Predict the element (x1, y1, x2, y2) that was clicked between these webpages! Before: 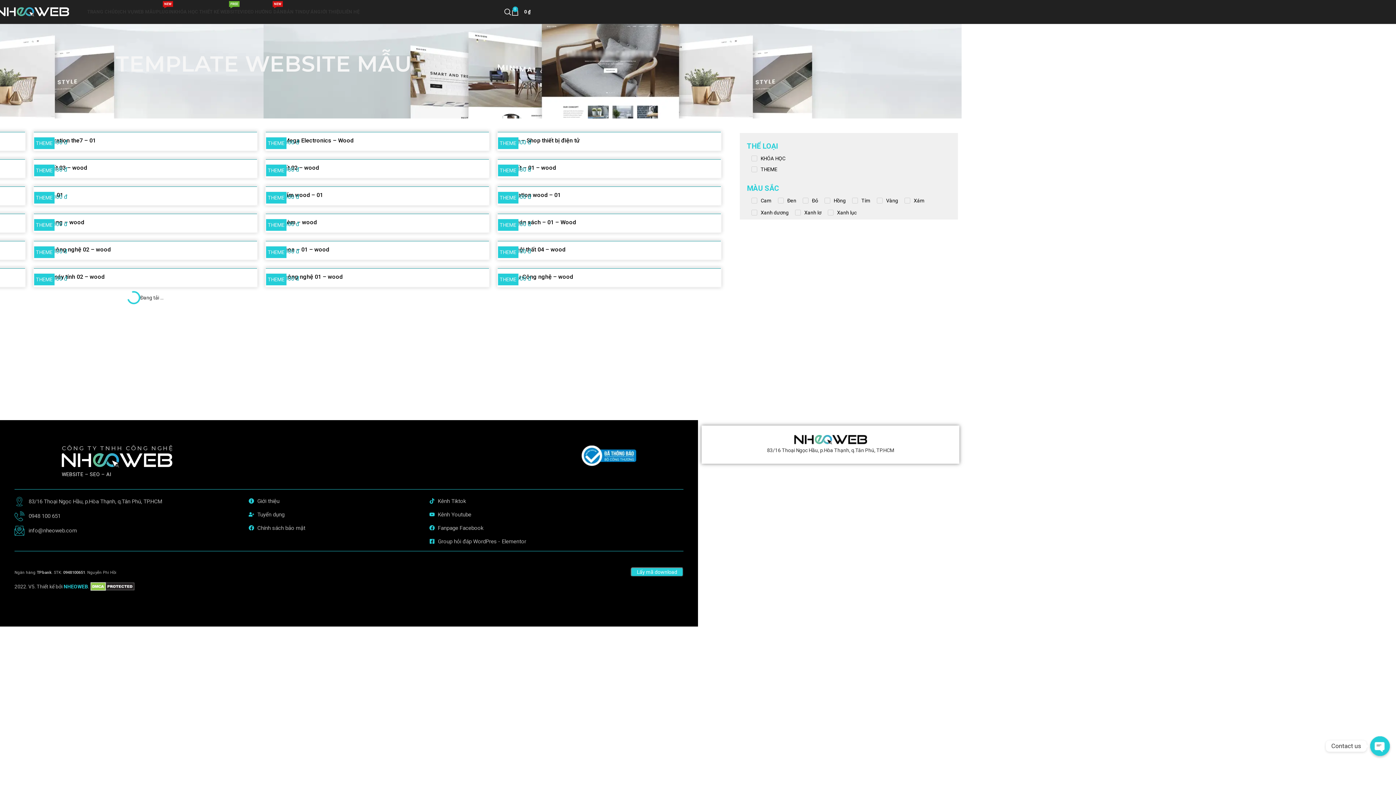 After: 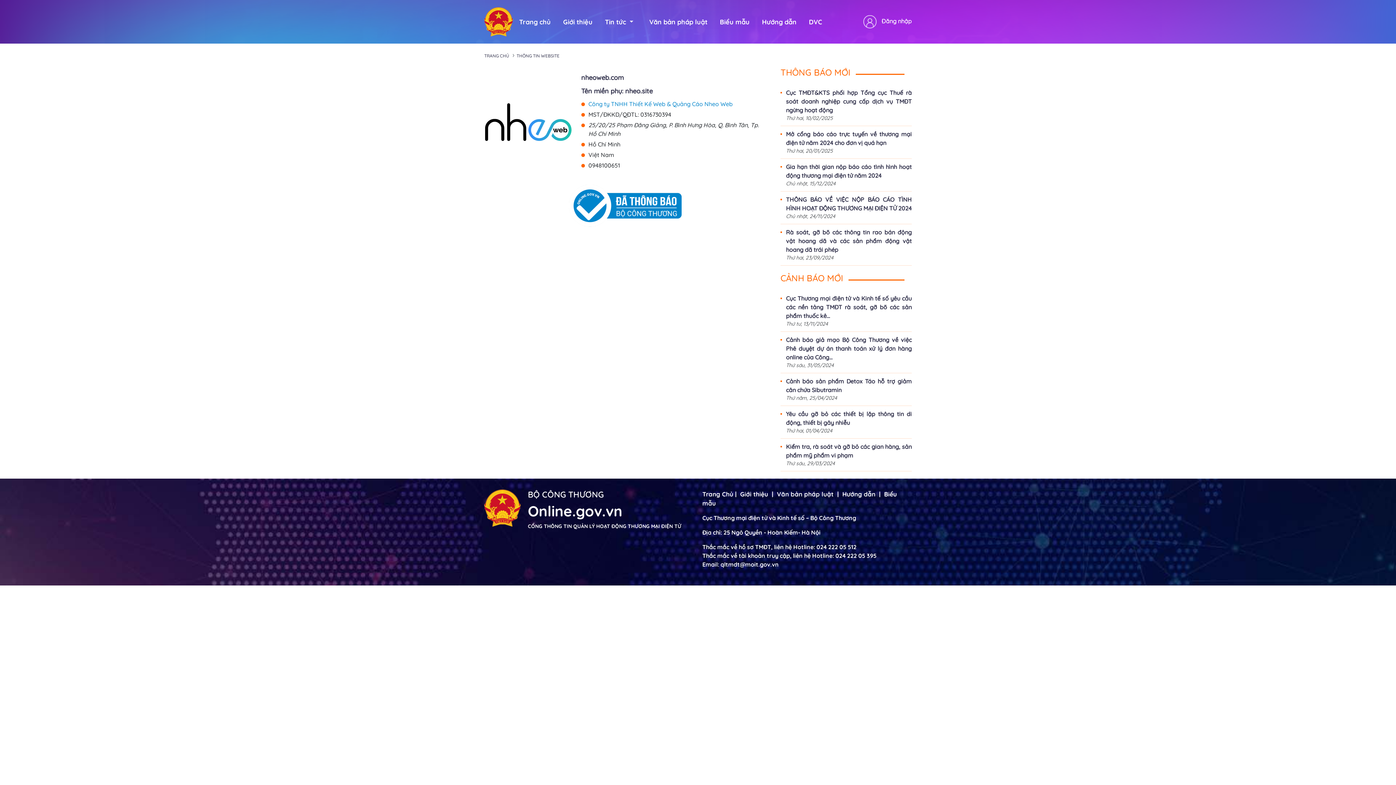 Action: bbox: (581, 445, 636, 466)